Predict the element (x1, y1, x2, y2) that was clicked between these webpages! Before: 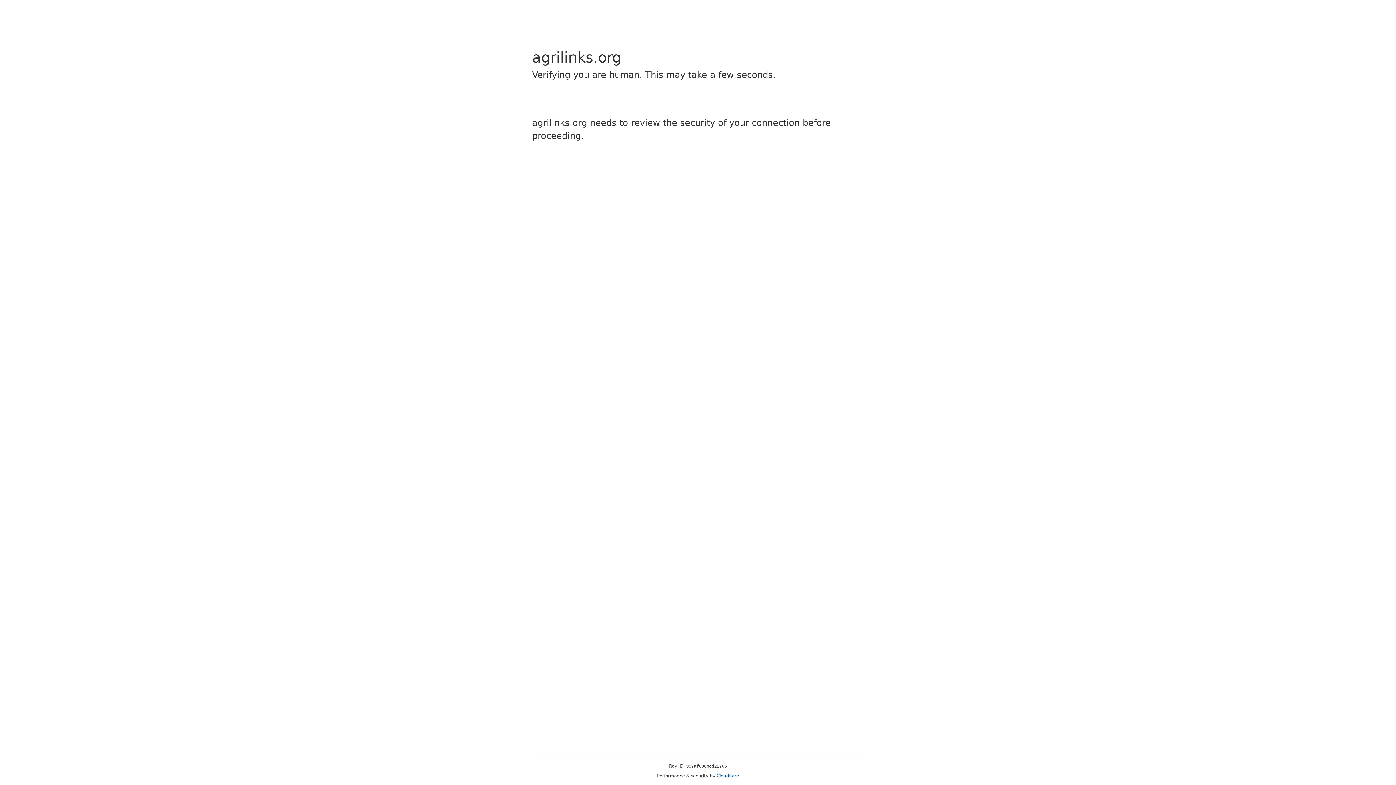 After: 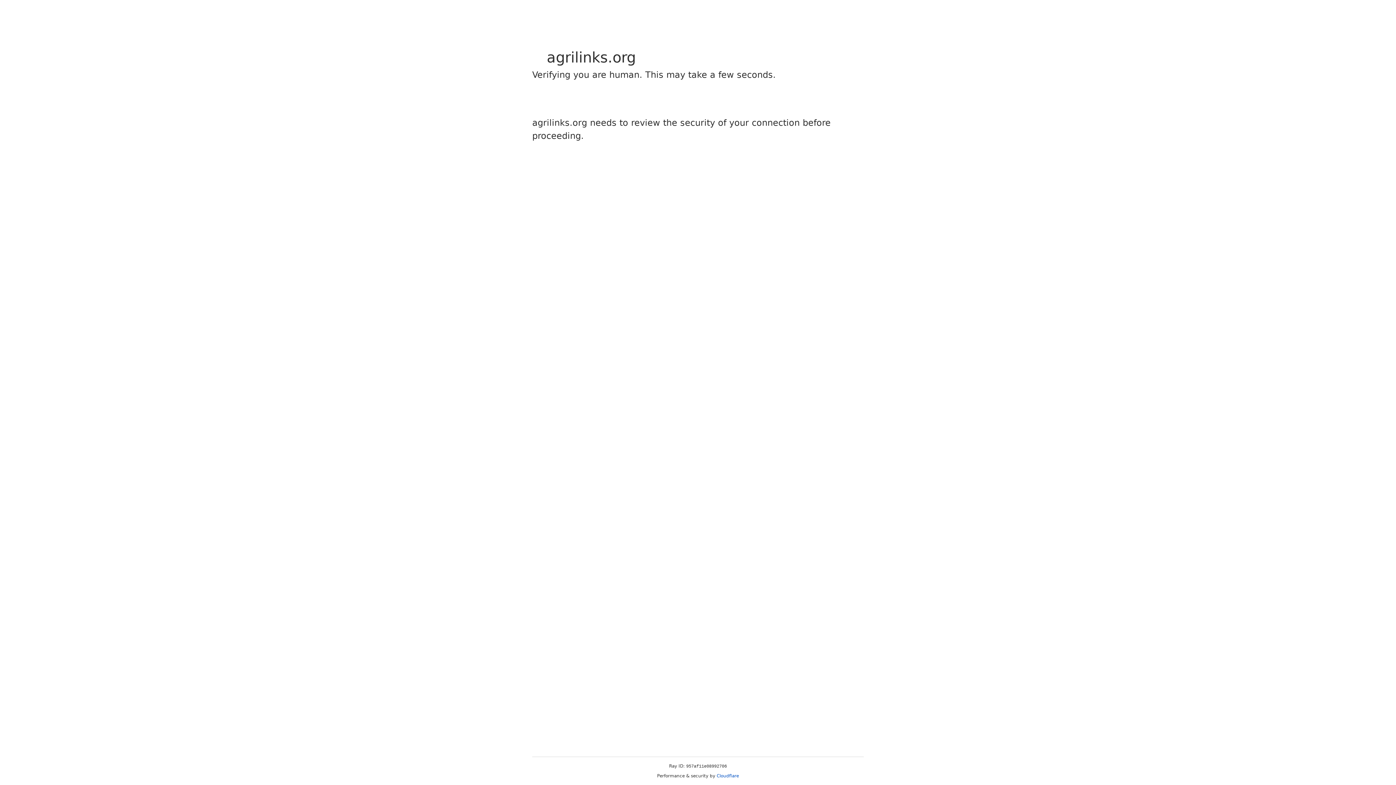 Action: bbox: (716, 773, 739, 778) label: Cloudflare